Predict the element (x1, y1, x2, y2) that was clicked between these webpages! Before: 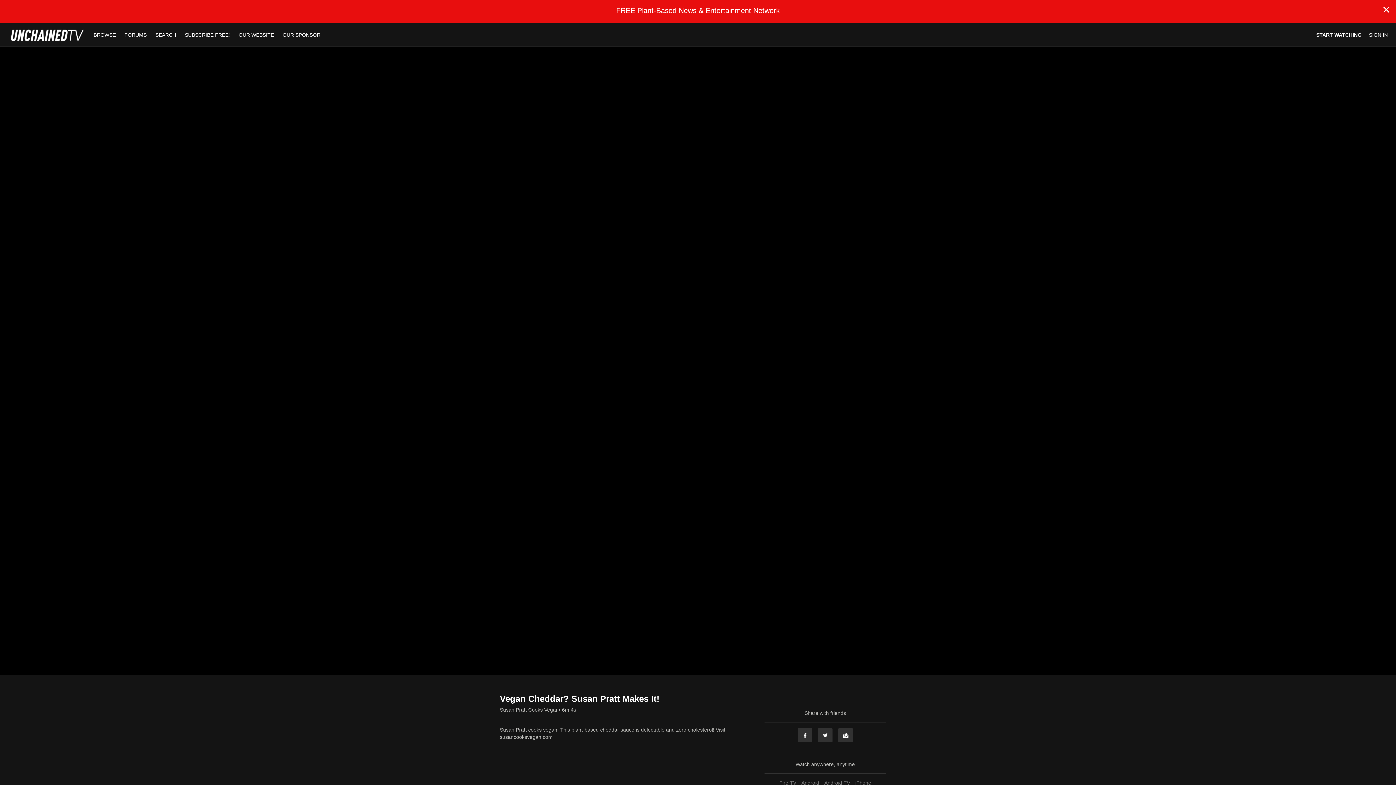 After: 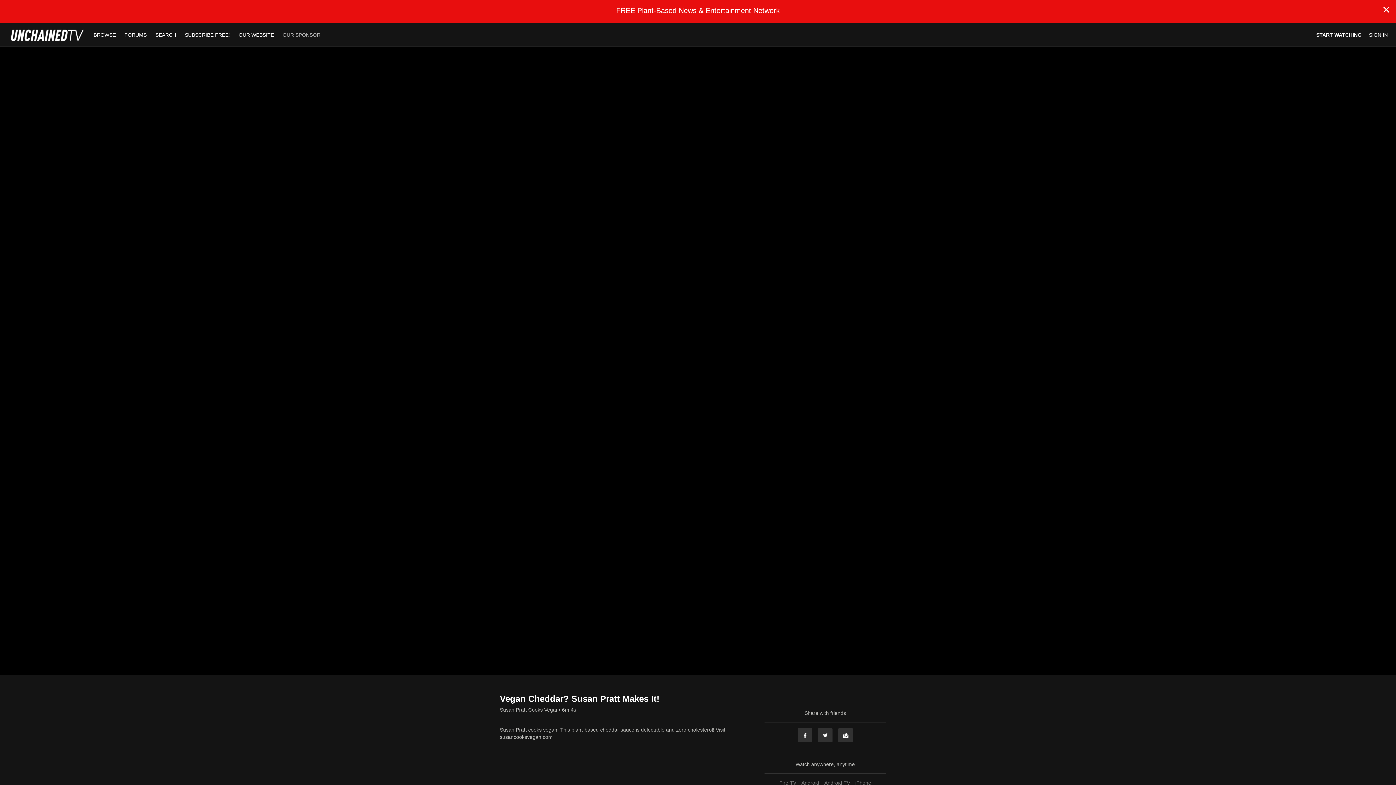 Action: bbox: (279, 32, 324, 37) label: OUR SPONSOR